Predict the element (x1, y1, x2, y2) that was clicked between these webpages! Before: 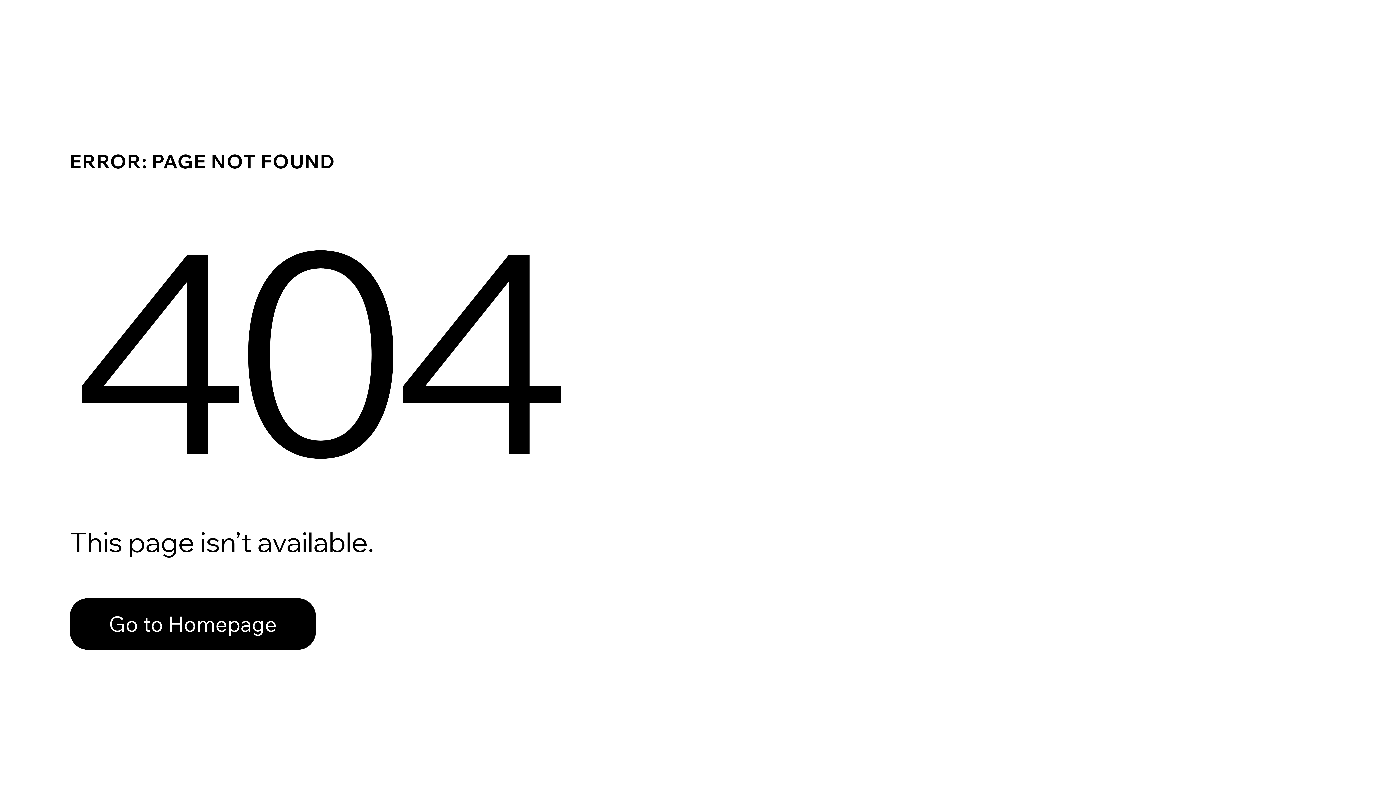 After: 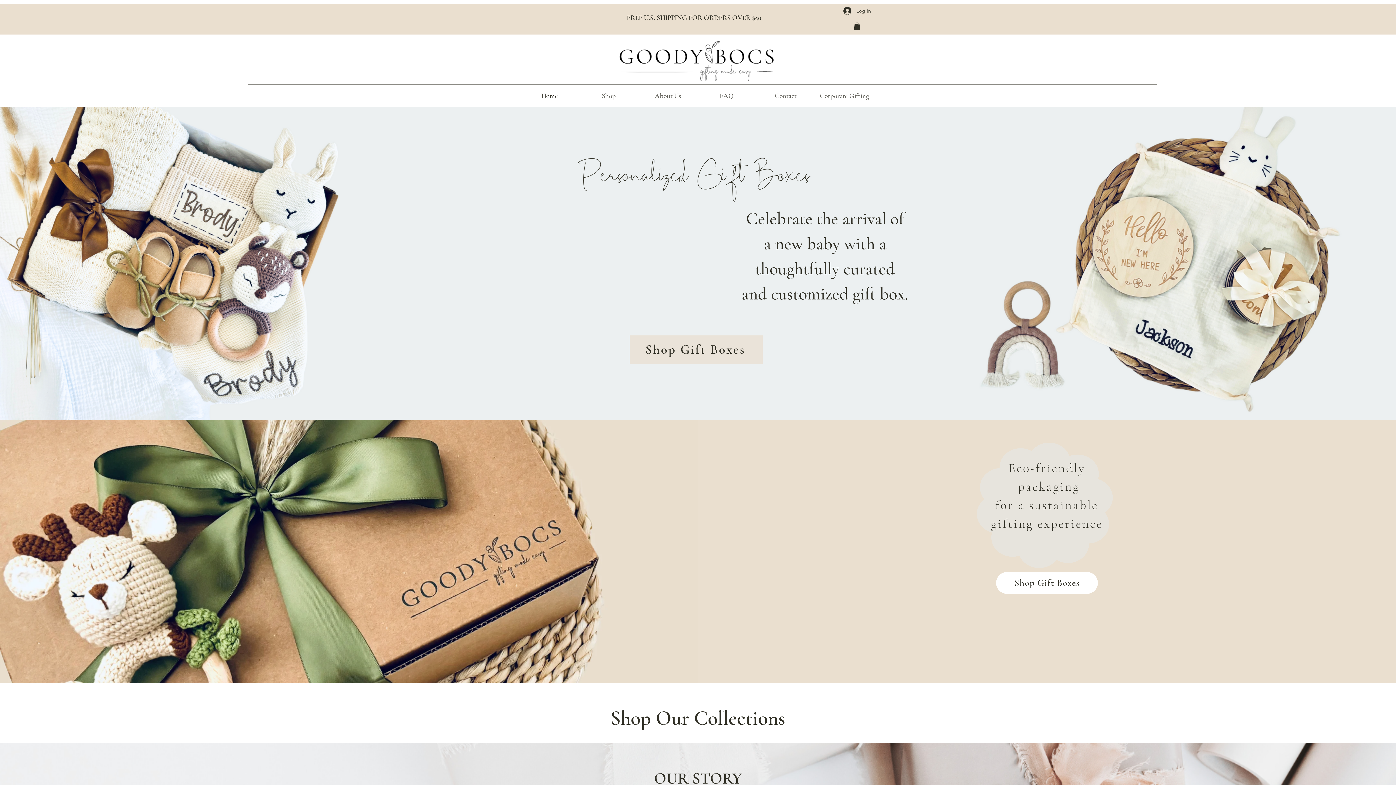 Action: bbox: (69, 582, 768, 659) label: Go to Homepage